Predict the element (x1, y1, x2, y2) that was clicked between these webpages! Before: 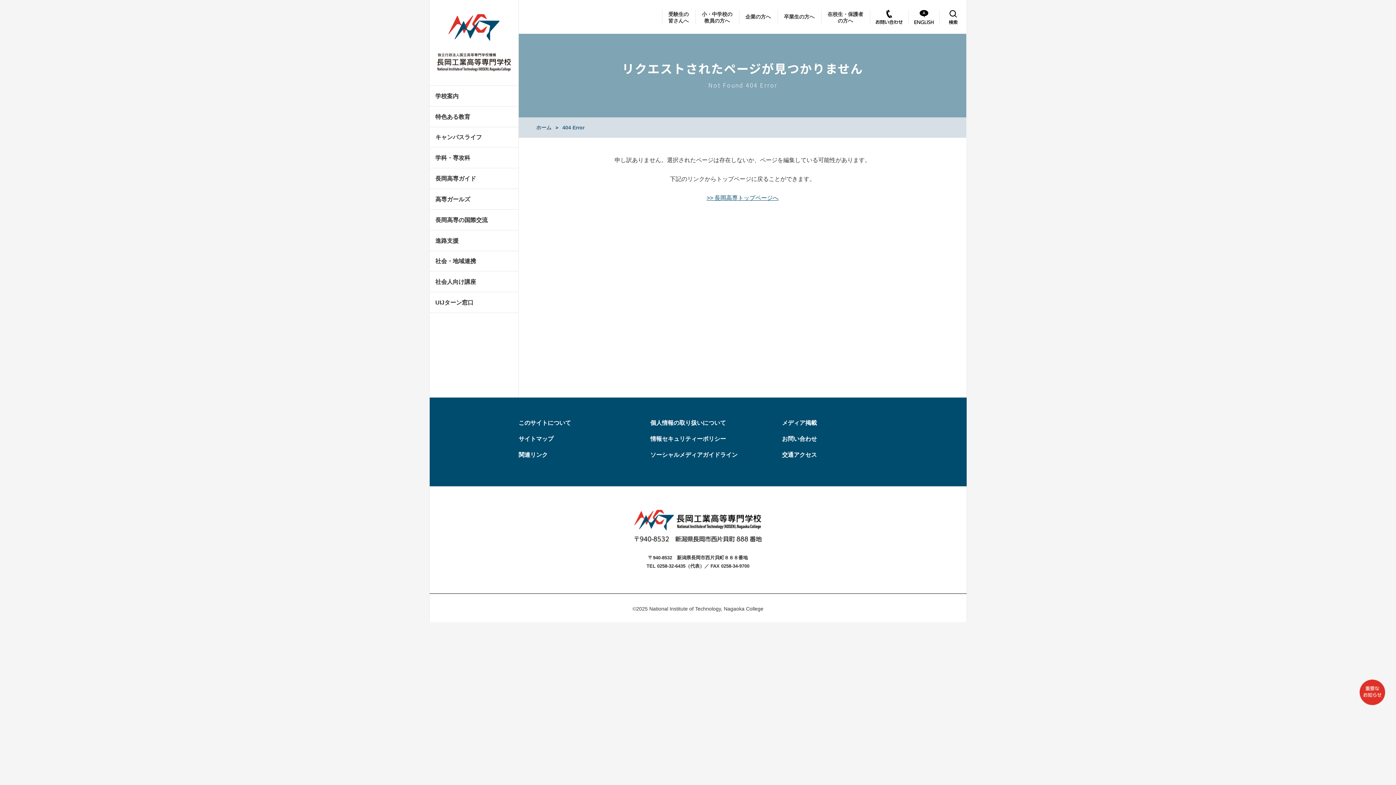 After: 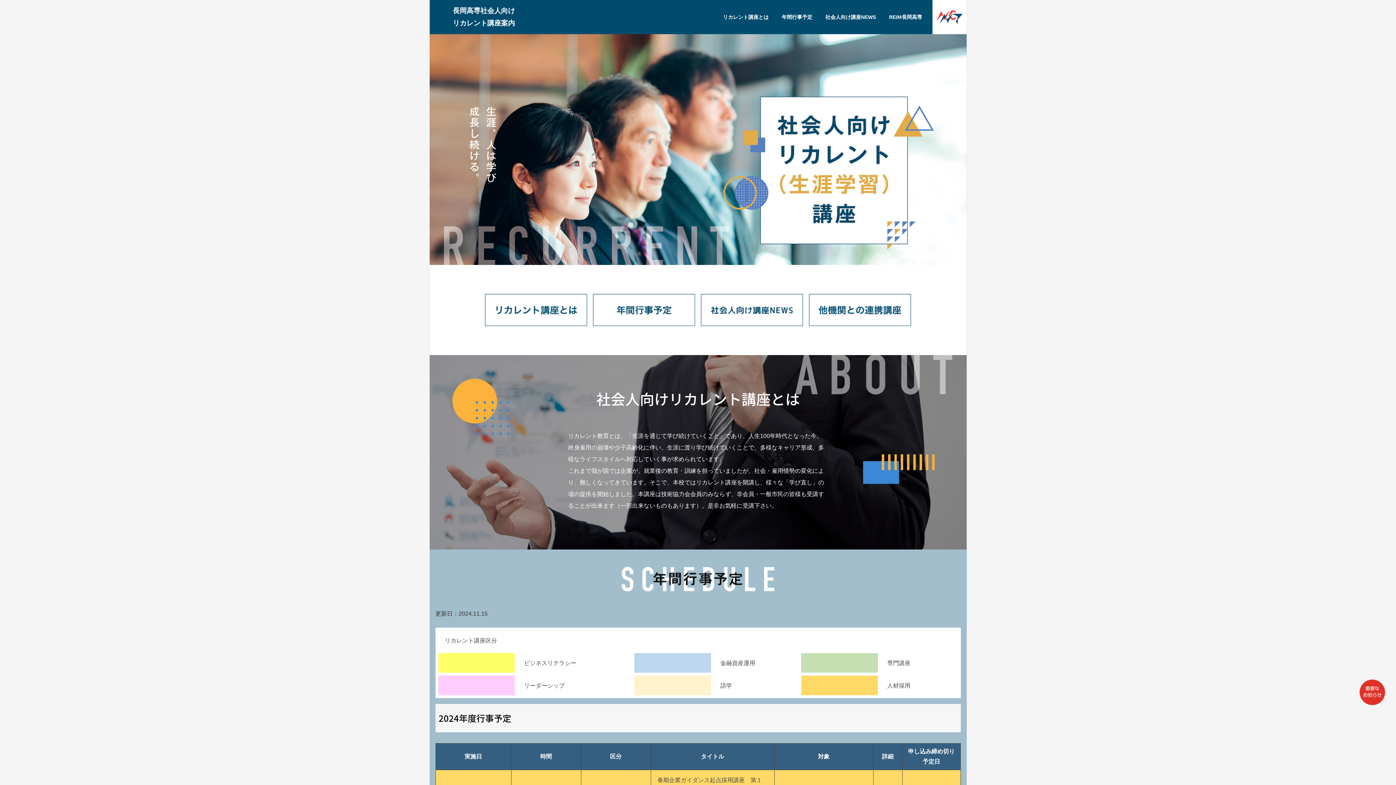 Action: label: 社会人向け講座 bbox: (429, 271, 518, 292)